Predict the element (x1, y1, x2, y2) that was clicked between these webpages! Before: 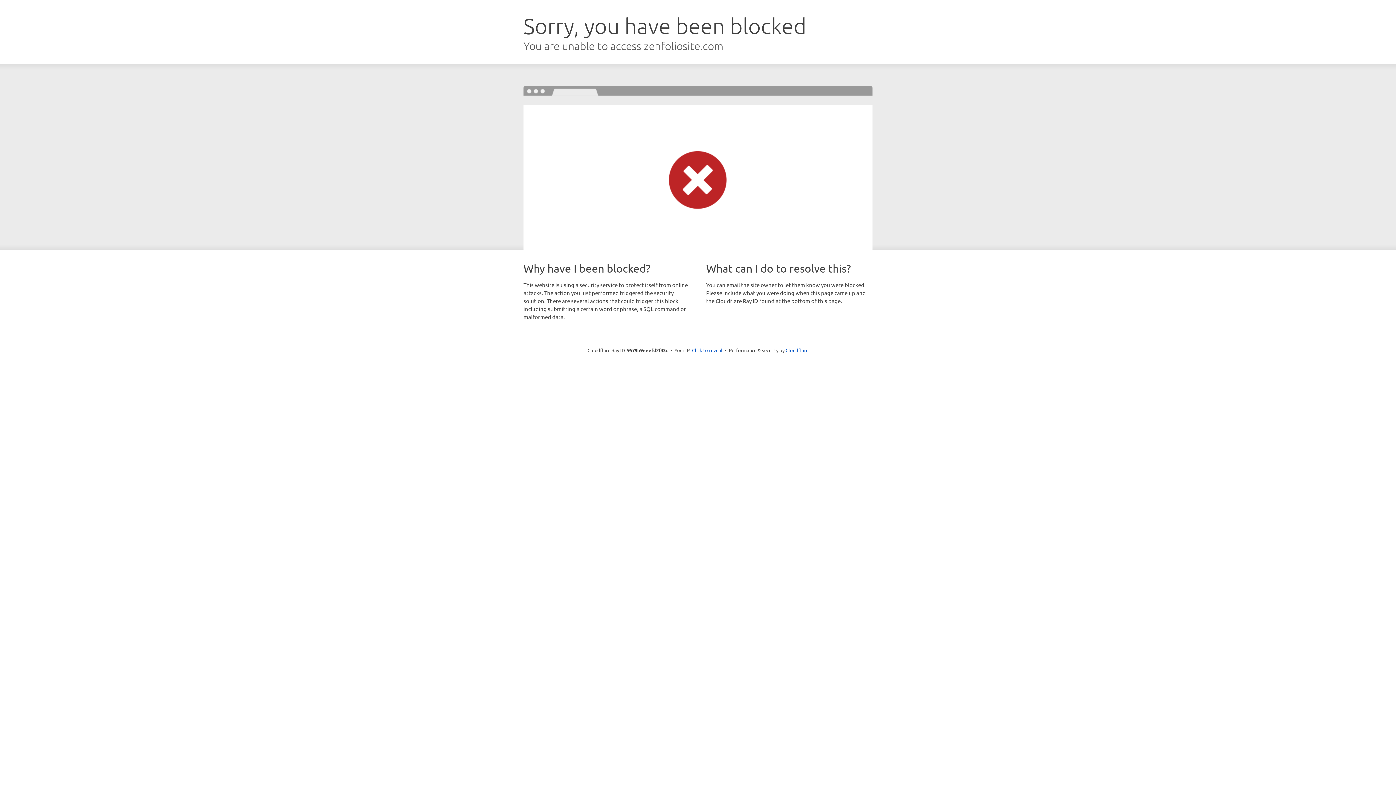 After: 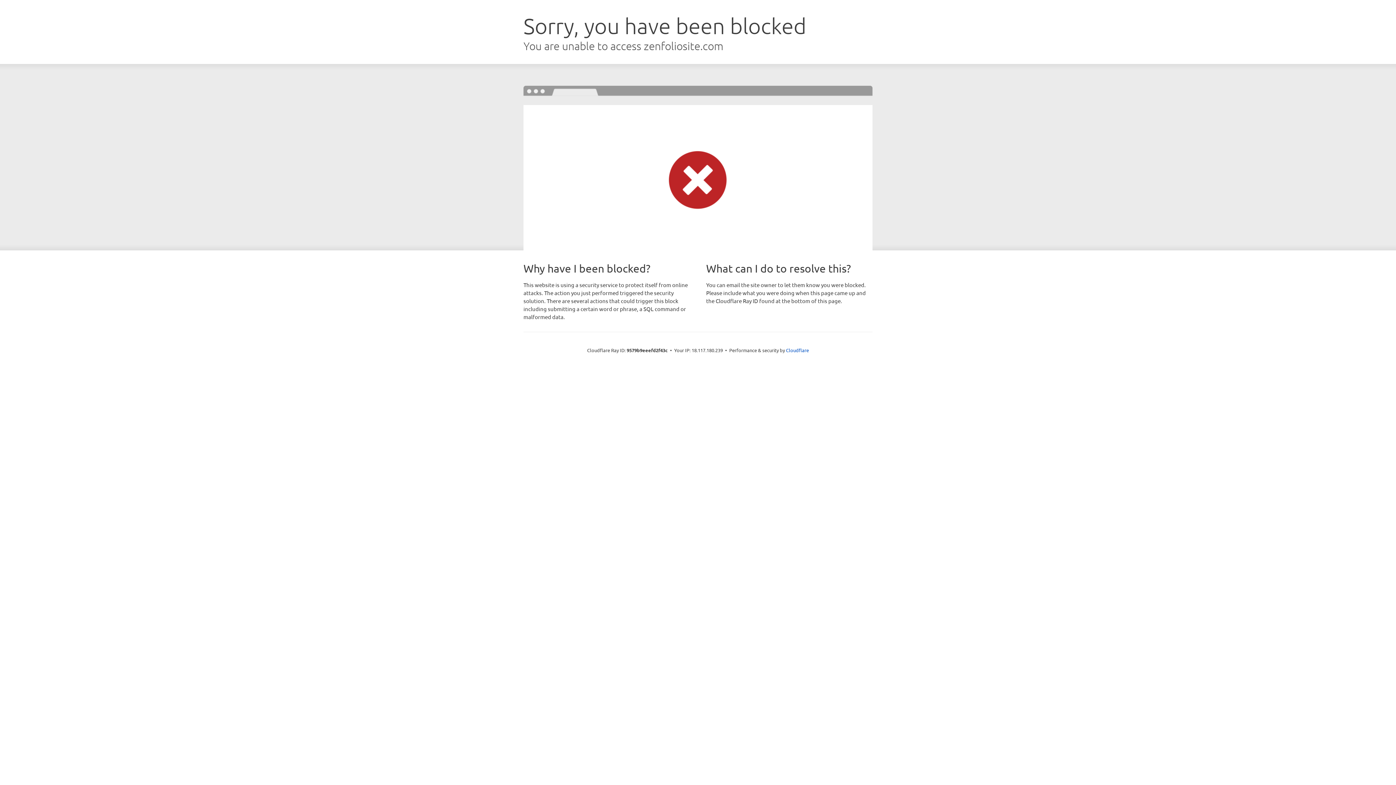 Action: label: Click to reveal bbox: (692, 346, 722, 353)